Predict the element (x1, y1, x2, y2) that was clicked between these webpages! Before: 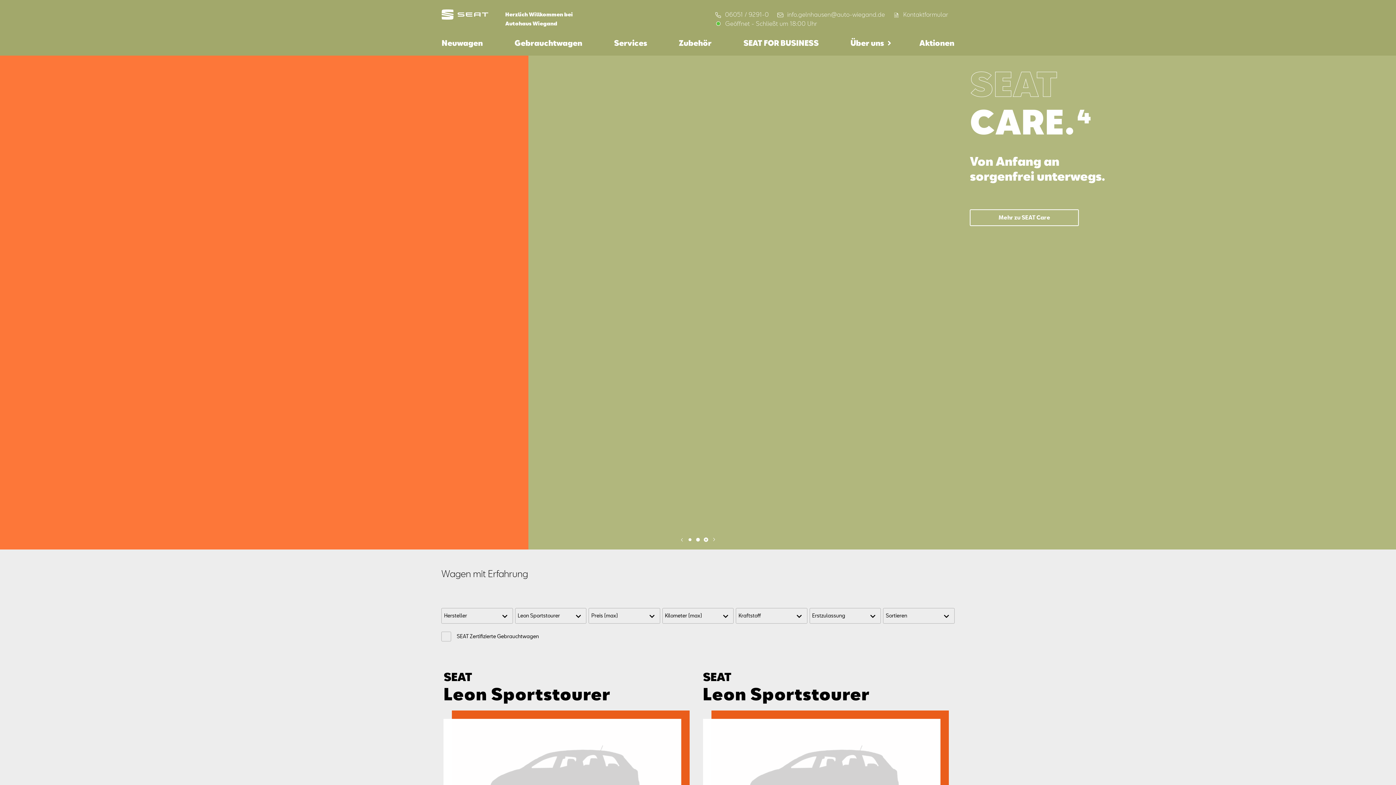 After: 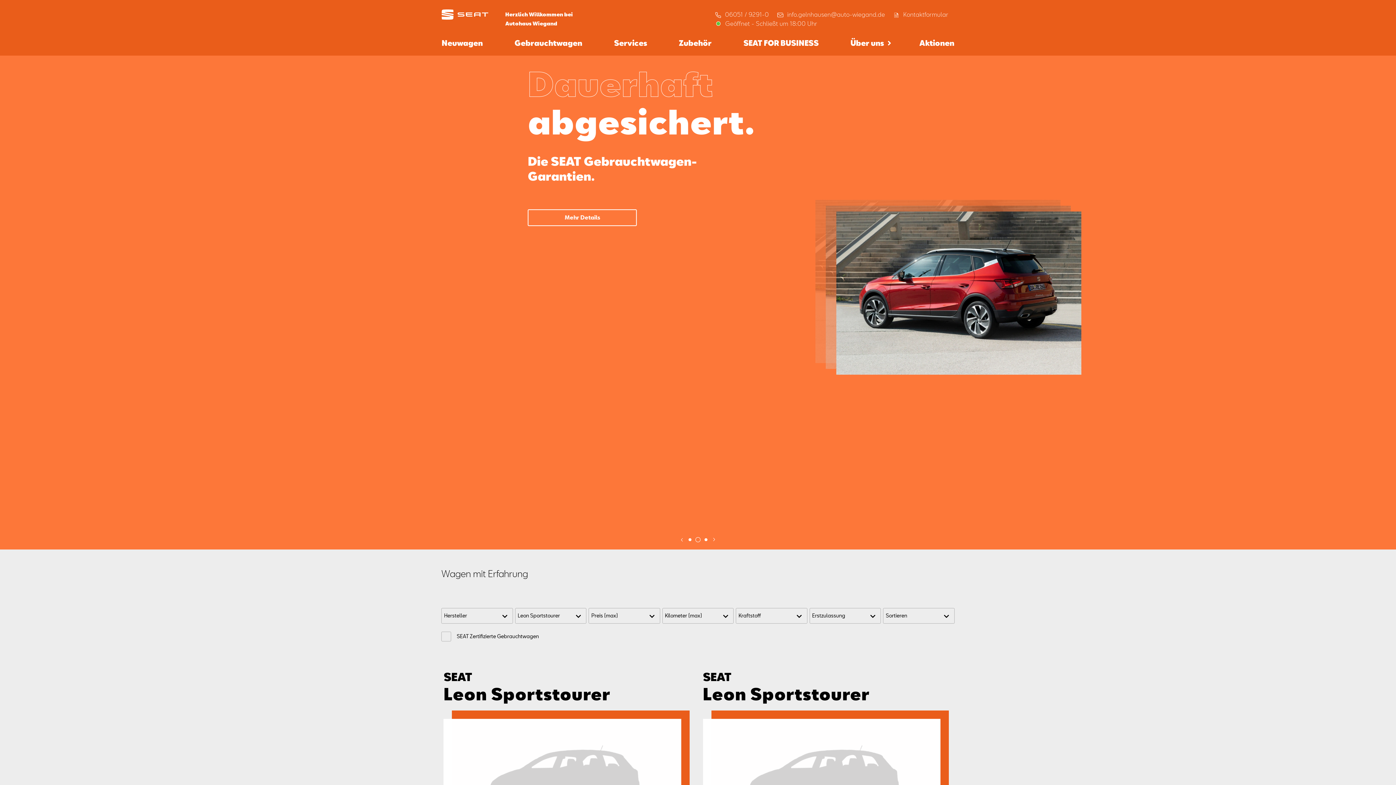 Action: label: Slide 3 bbox: (702, 536, 710, 544)